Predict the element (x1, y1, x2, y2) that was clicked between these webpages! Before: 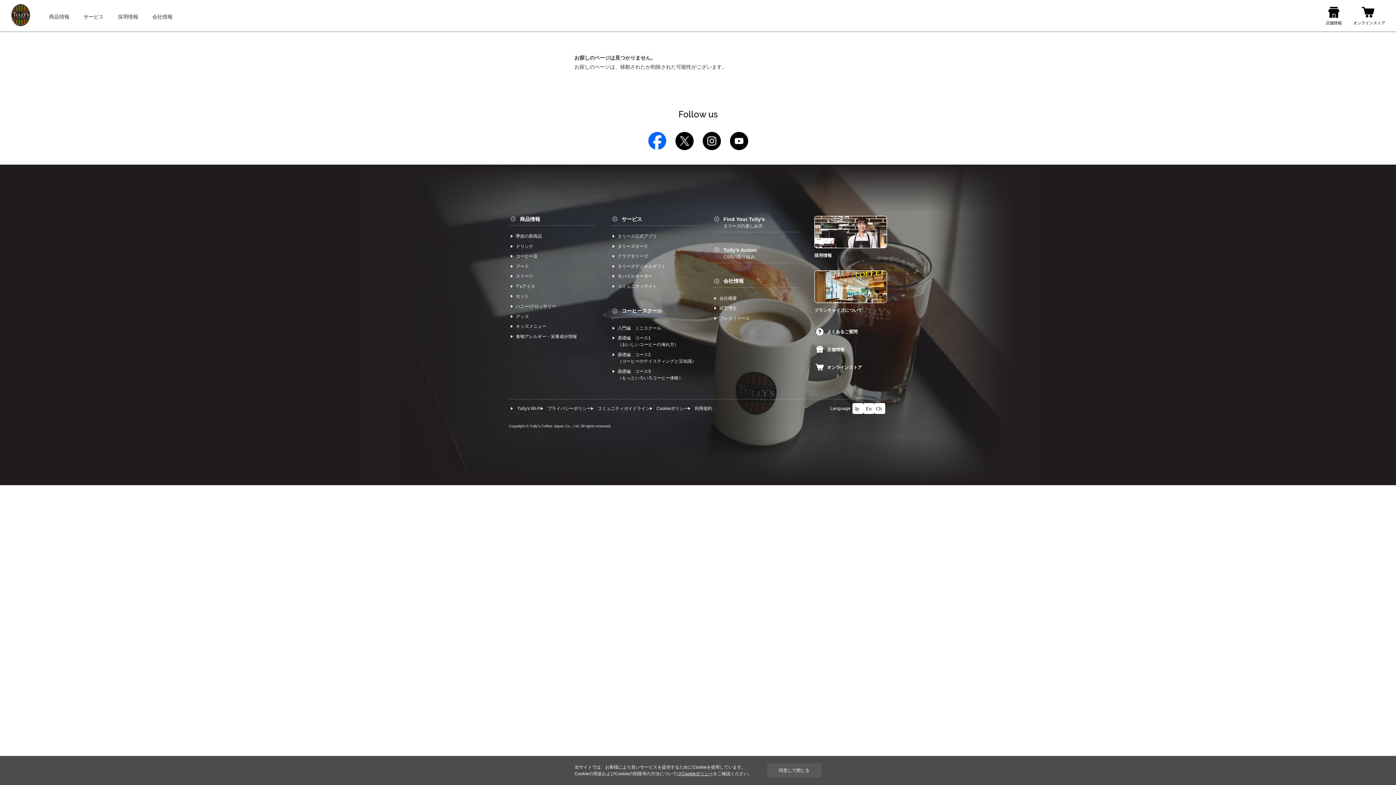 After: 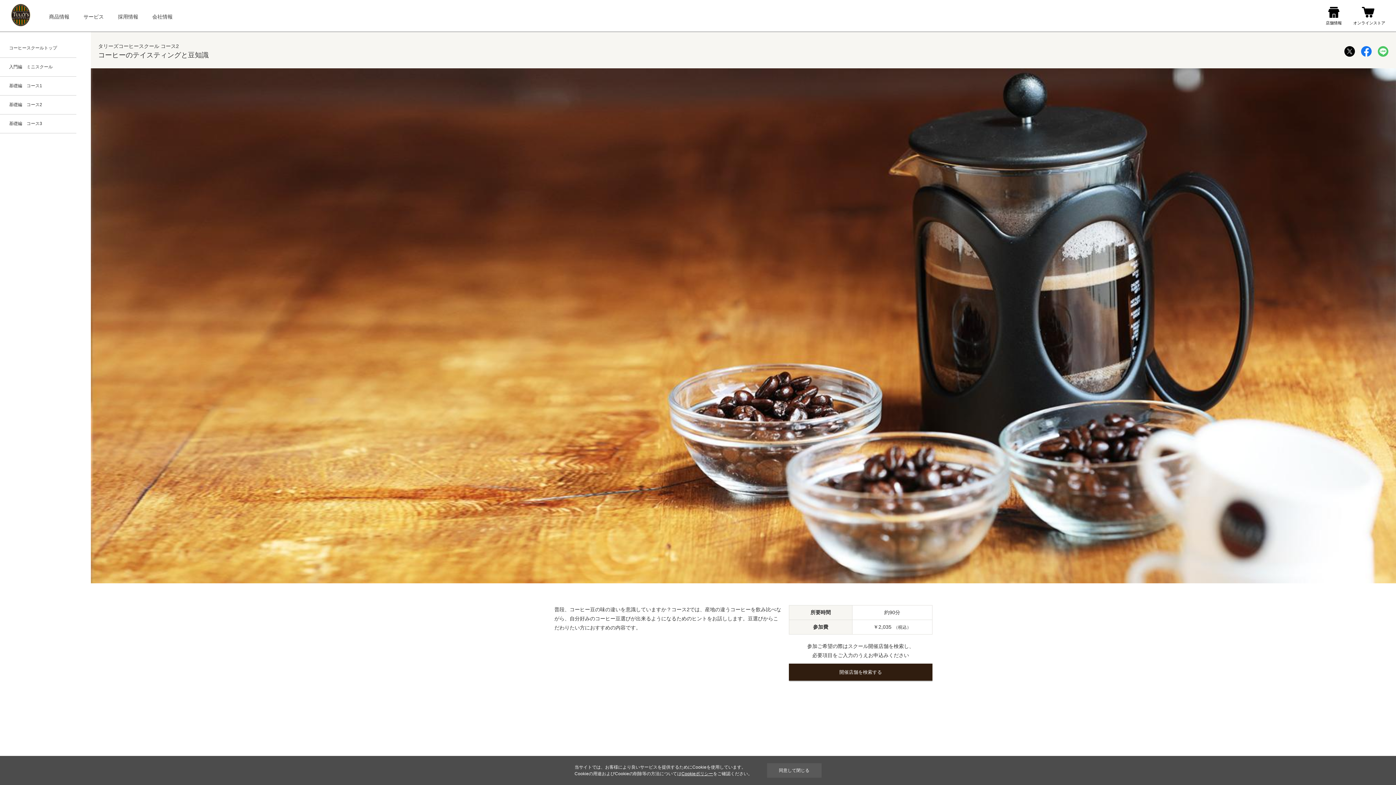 Action: label: 基礎編　コース2
（コーヒーのテイスティングと豆知識） bbox: (612, 351, 696, 364)